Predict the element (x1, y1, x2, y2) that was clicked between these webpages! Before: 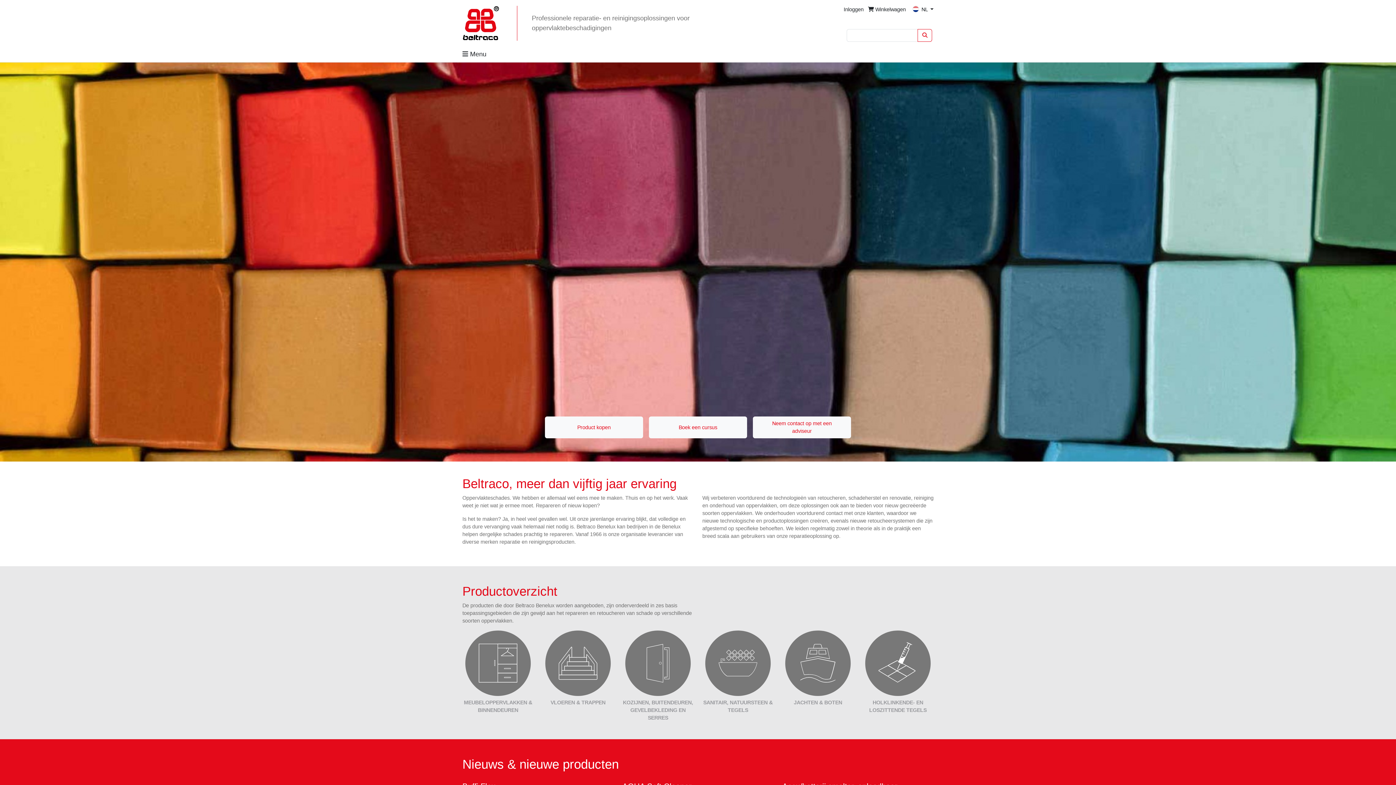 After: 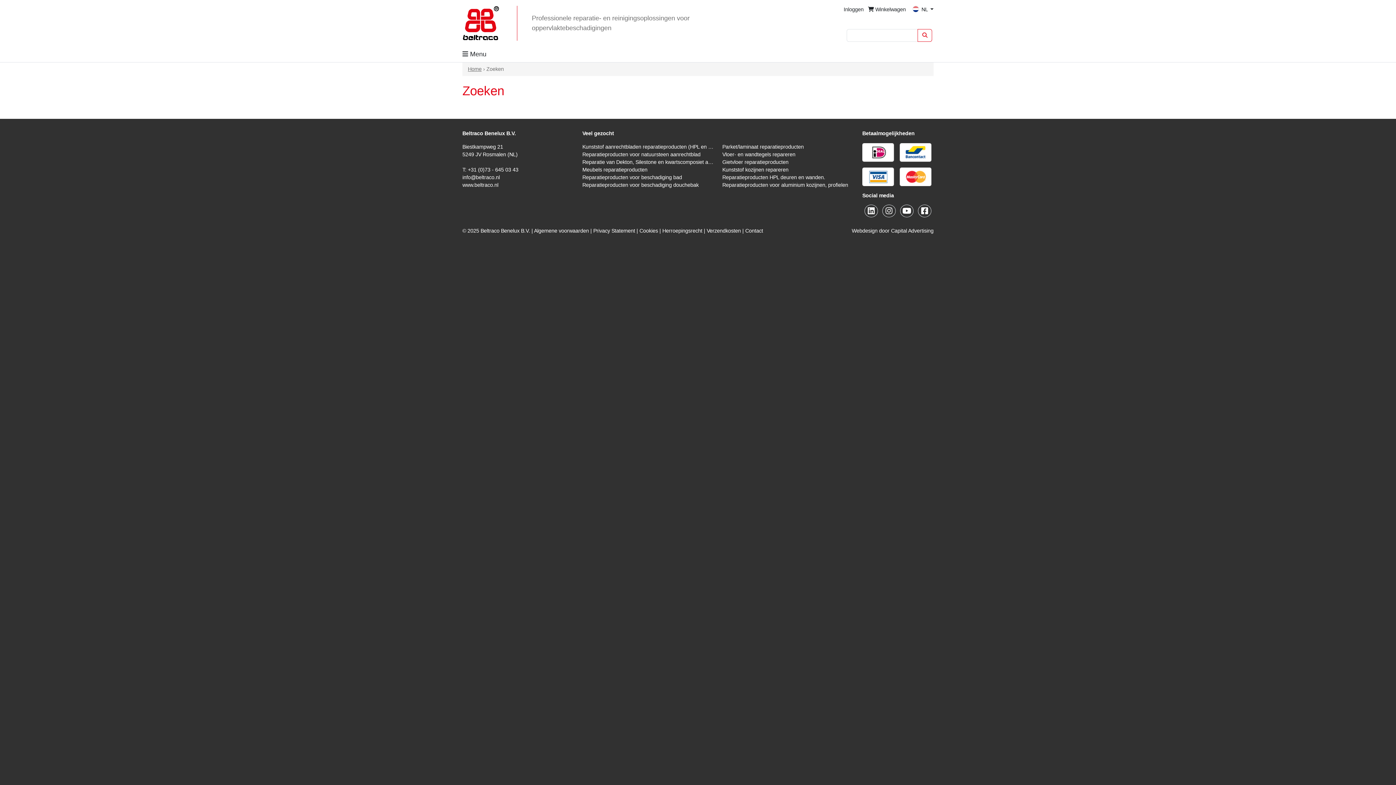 Action: bbox: (917, 29, 932, 41)